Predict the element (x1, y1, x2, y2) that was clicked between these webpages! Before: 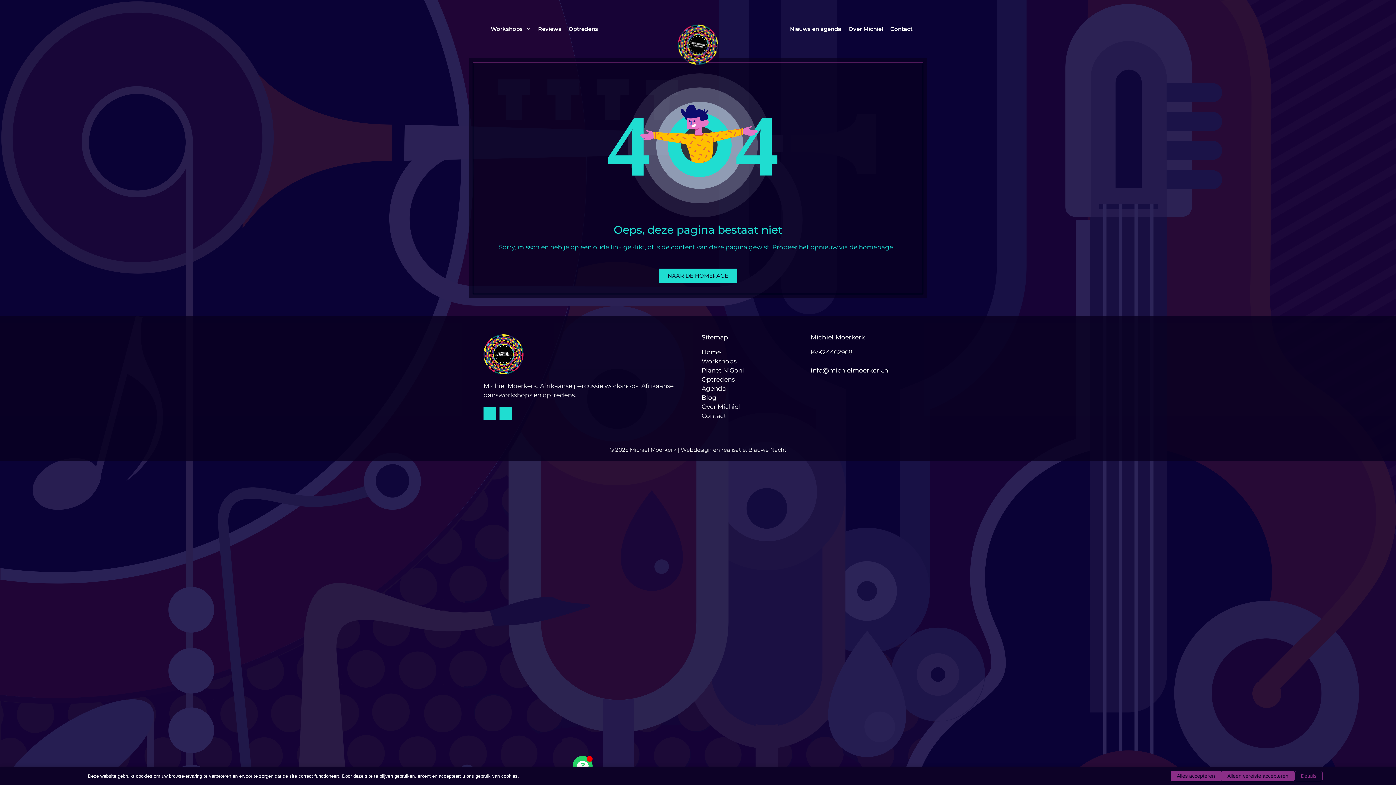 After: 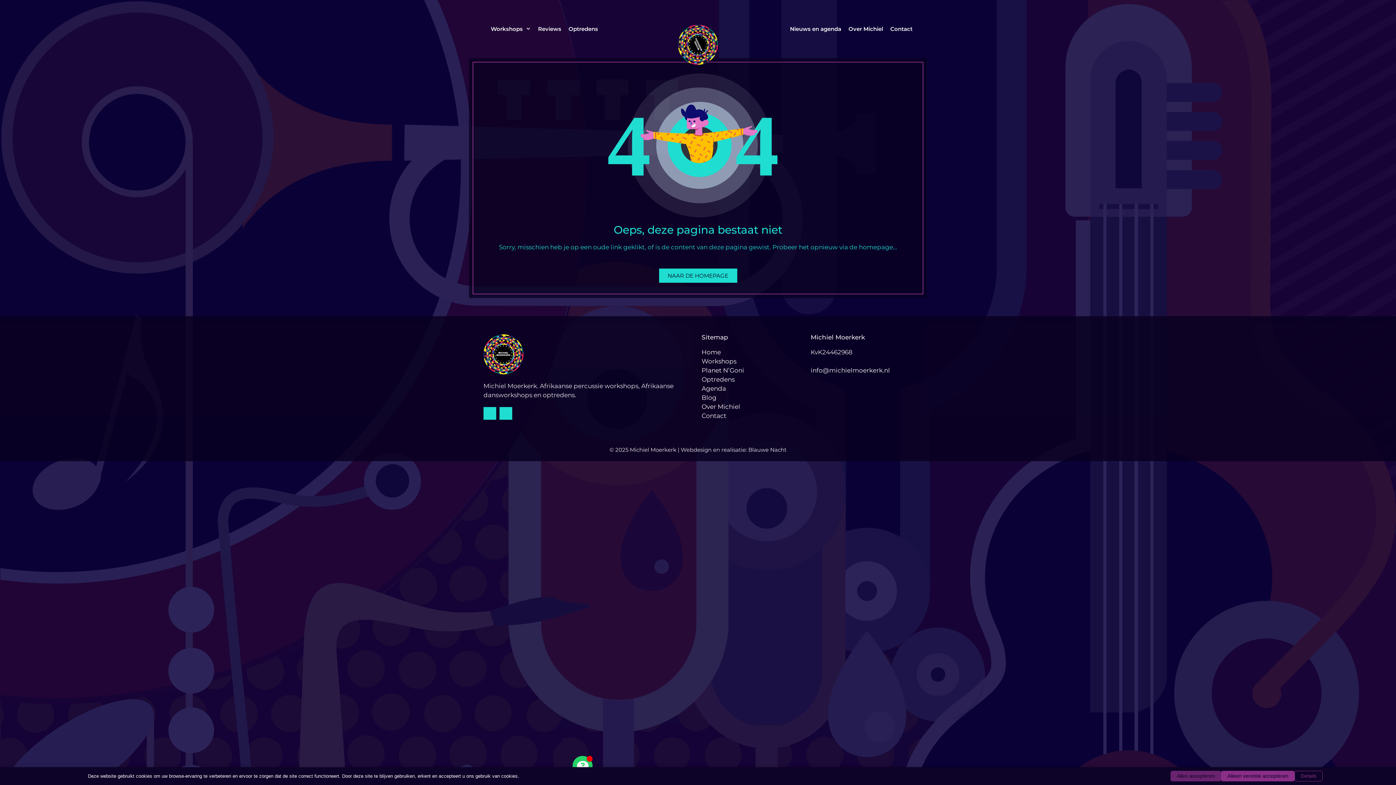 Action: label: Alles accepteren bbox: (1170, 771, 1221, 781)